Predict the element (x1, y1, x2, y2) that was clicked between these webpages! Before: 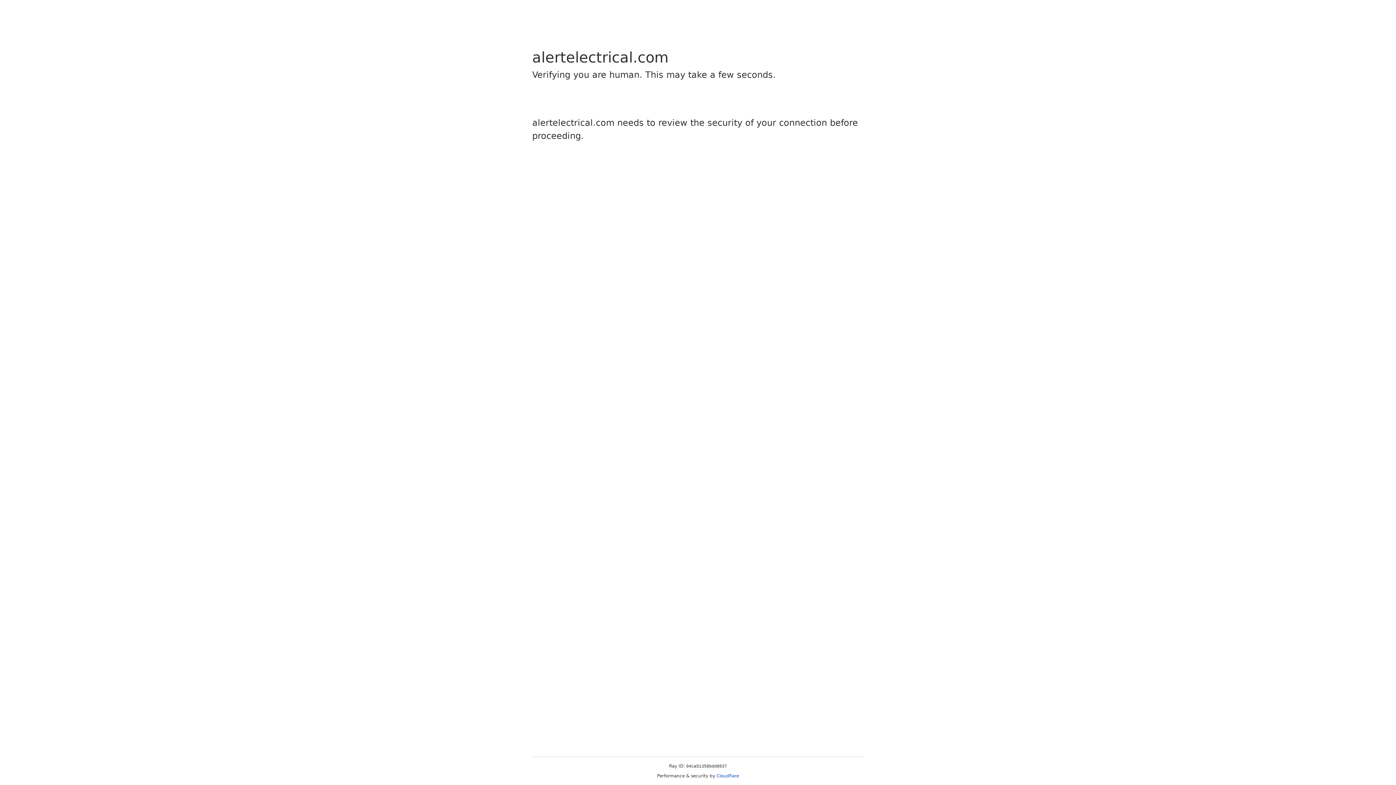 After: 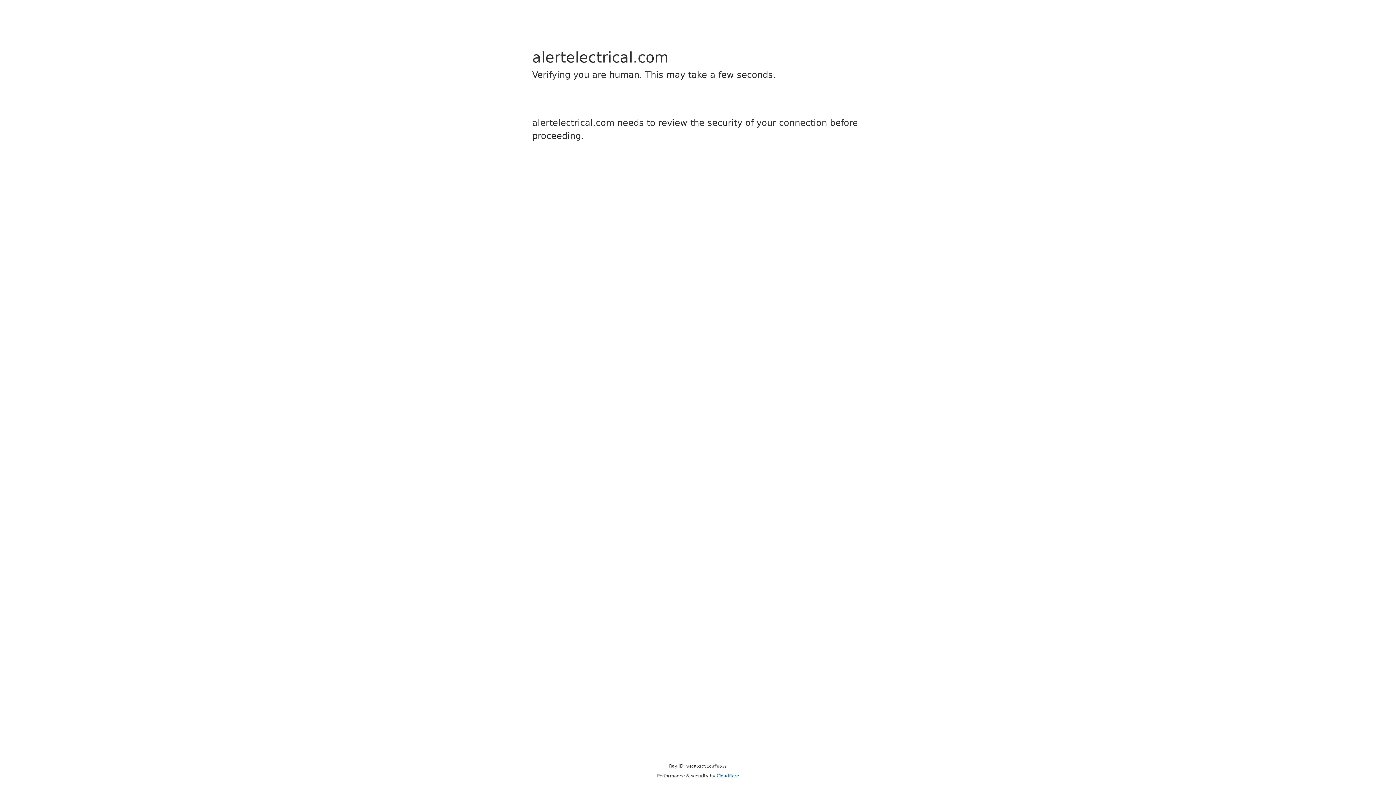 Action: label: Cloudflare bbox: (716, 773, 739, 778)